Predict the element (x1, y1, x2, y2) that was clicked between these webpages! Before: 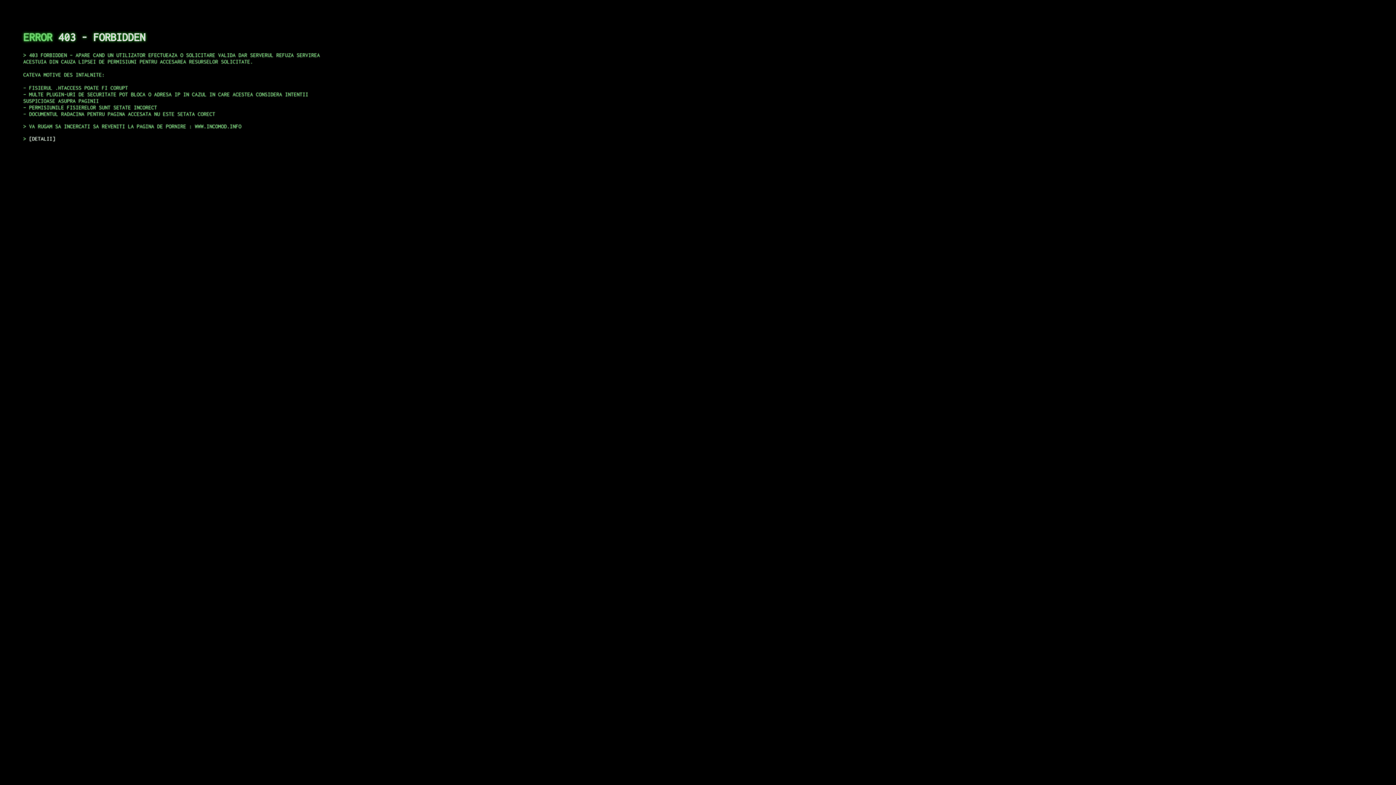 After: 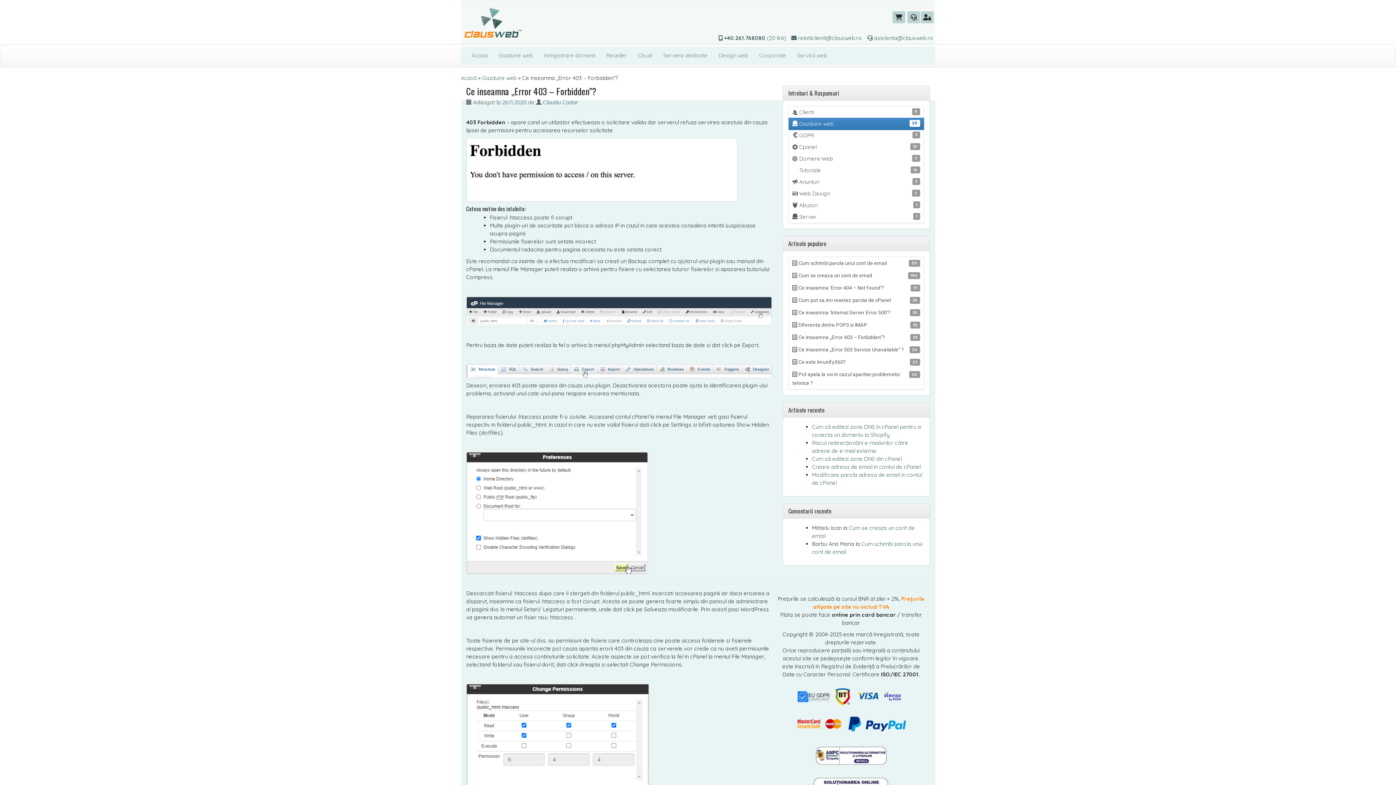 Action: bbox: (29, 135, 55, 141) label: DETALII